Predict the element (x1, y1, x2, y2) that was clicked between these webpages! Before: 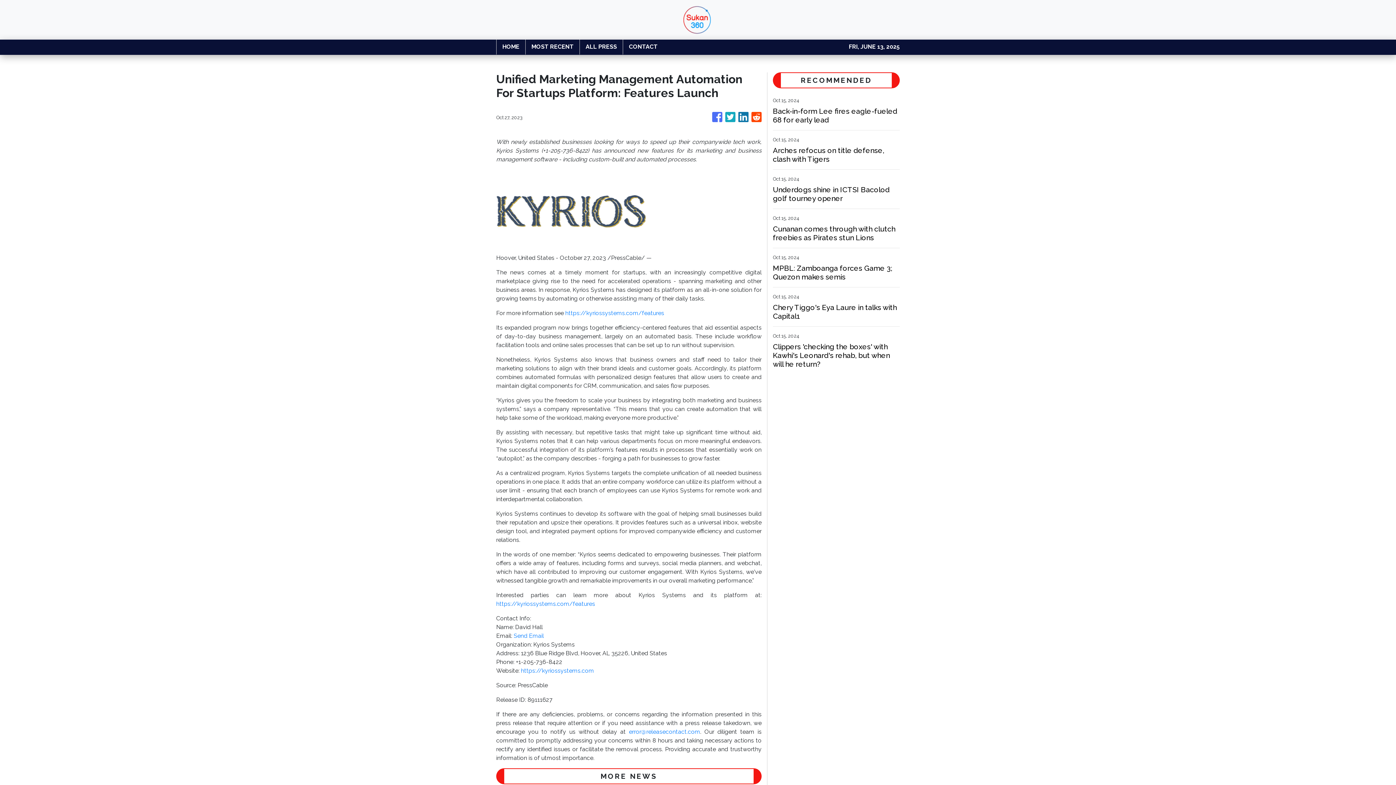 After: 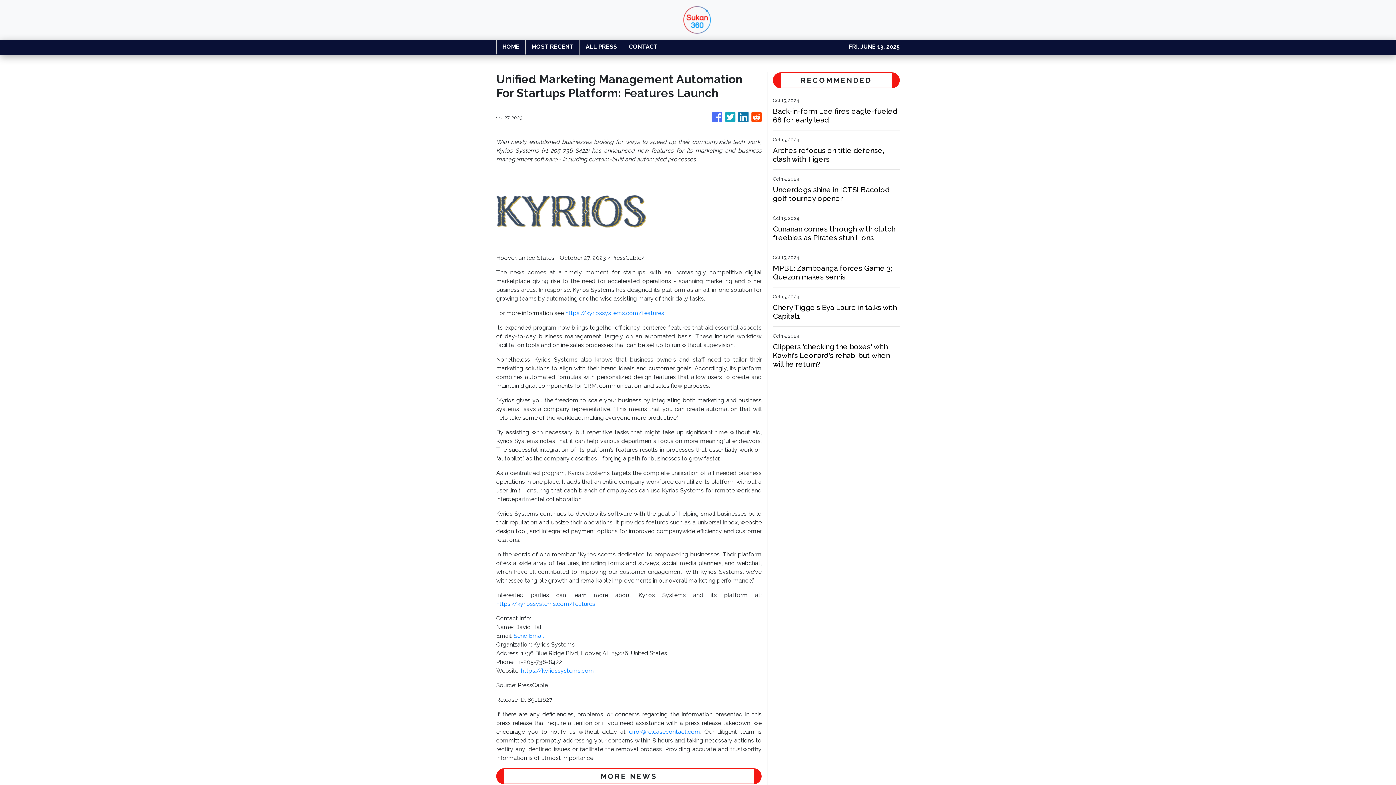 Action: bbox: (725, 108, 735, 126)